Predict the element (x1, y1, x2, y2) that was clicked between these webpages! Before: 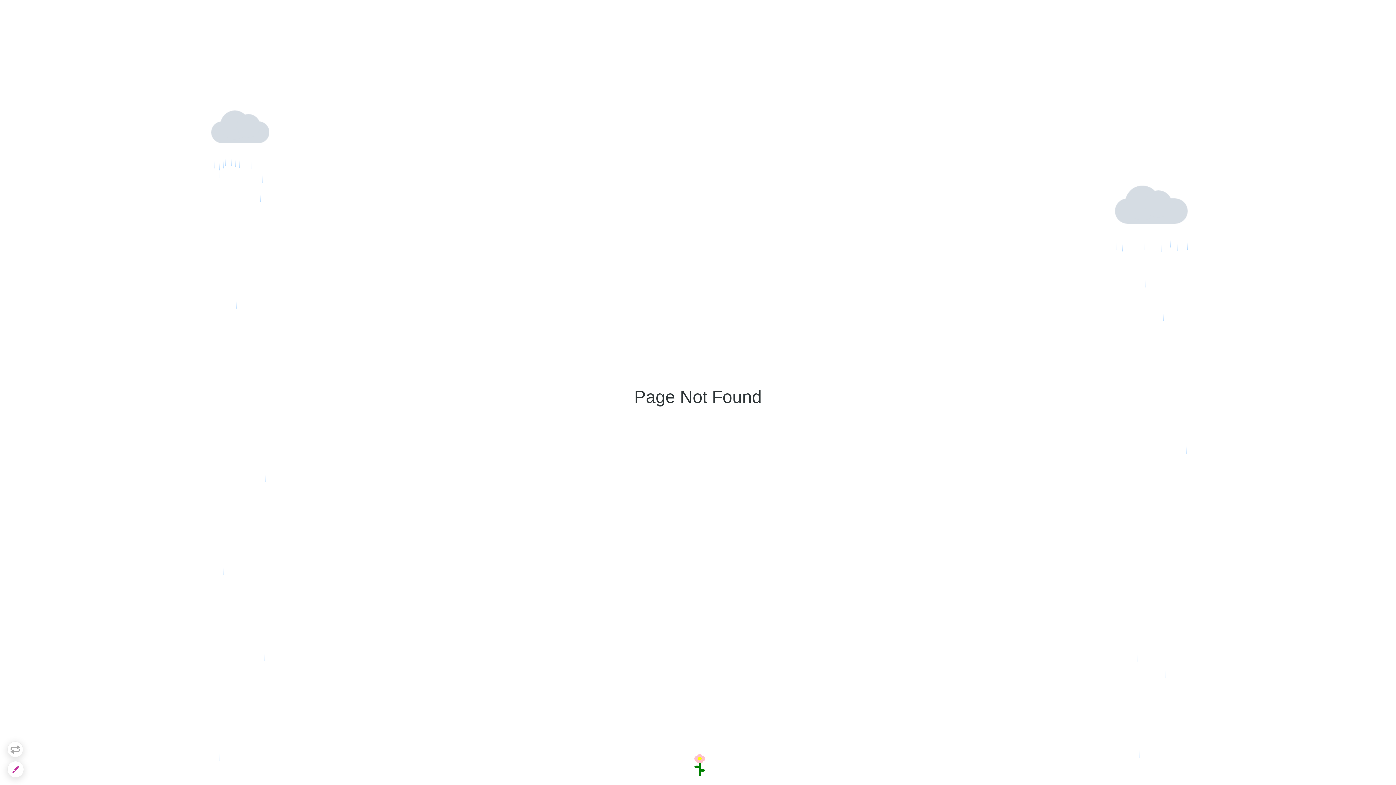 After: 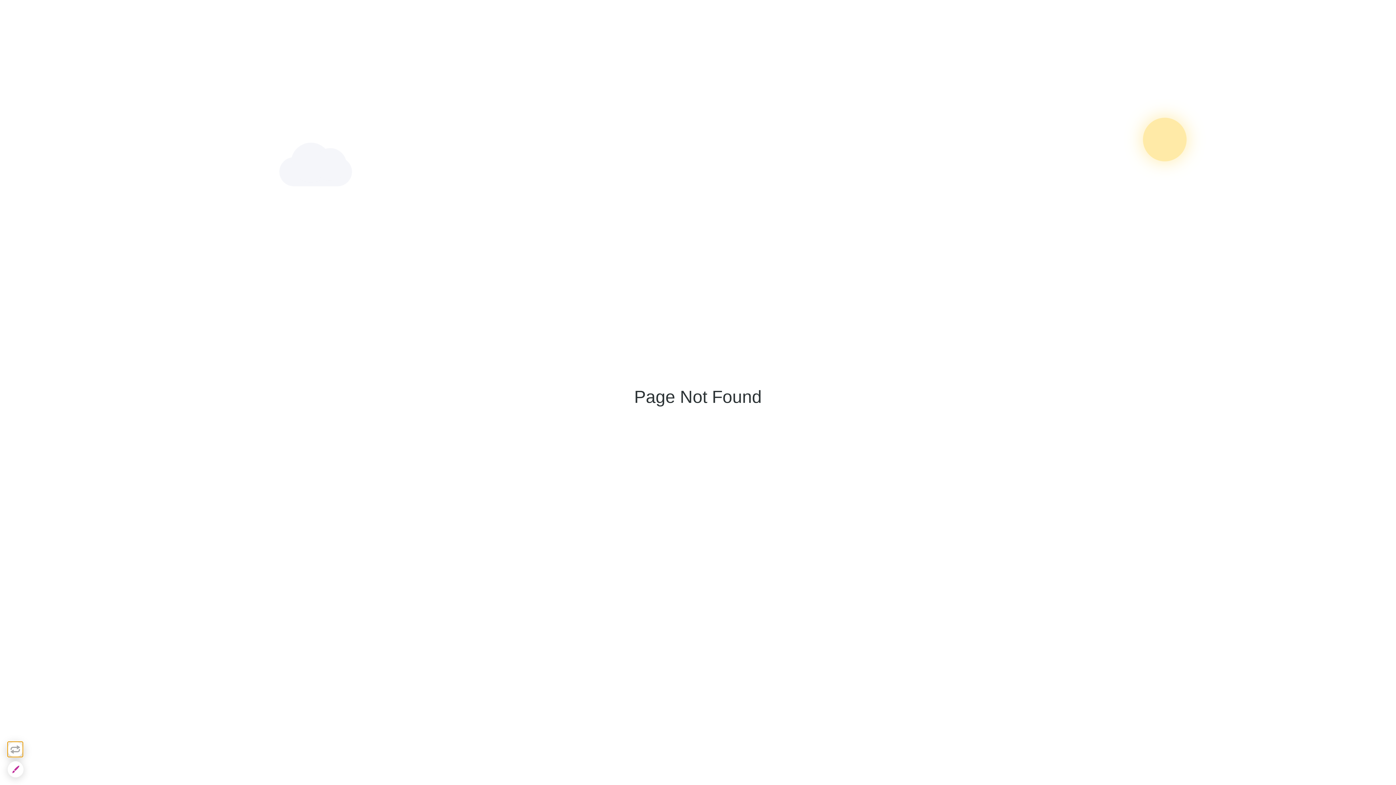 Action: bbox: (7, 741, 23, 757)